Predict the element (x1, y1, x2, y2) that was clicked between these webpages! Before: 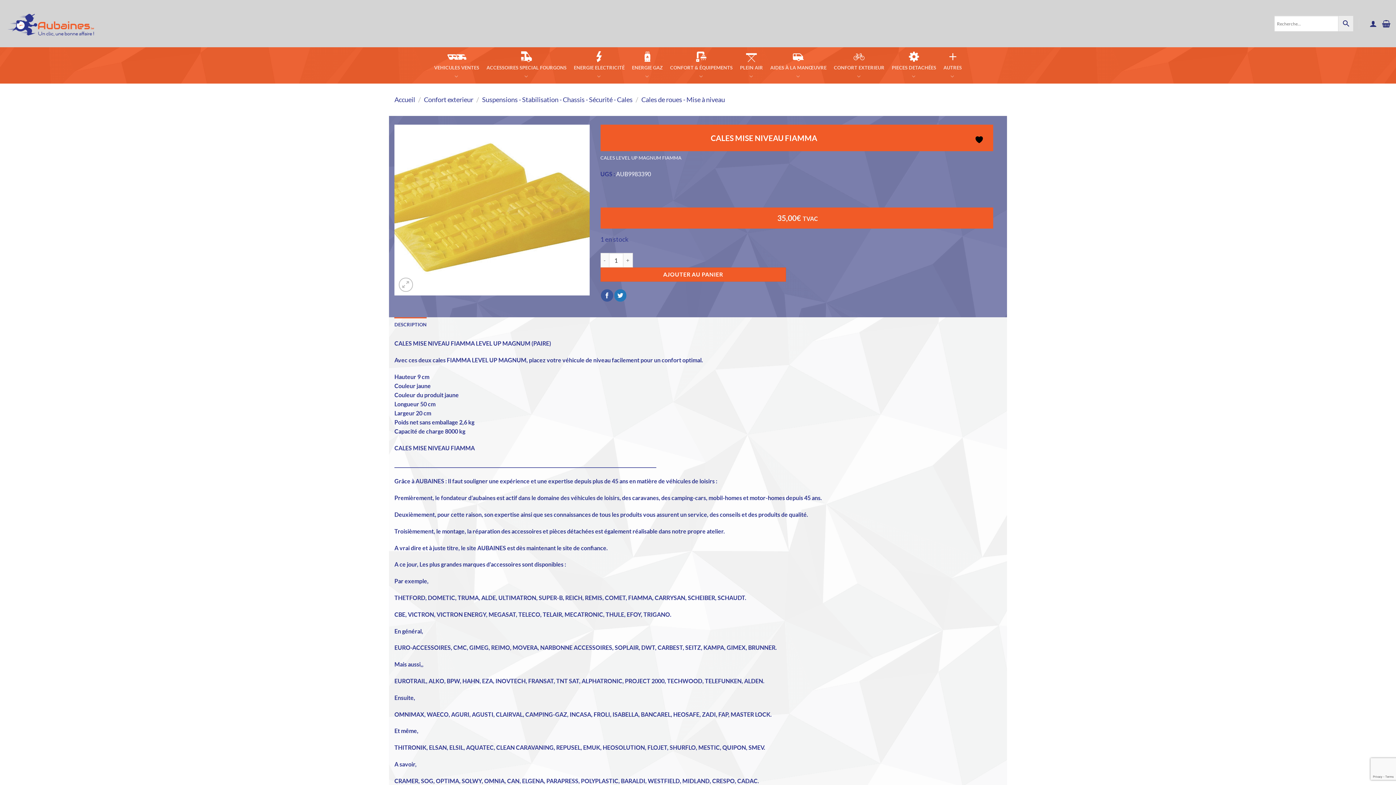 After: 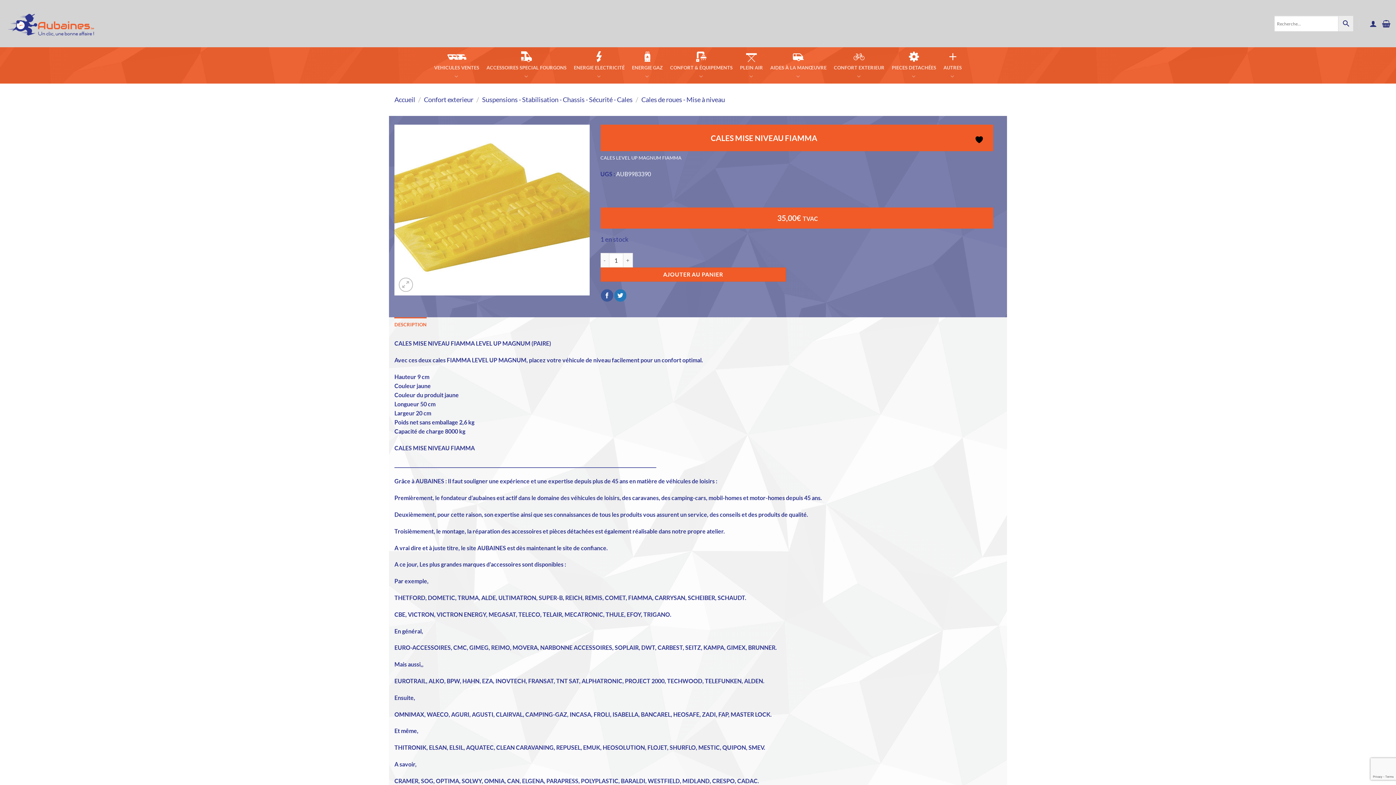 Action: bbox: (394, 317, 426, 332) label: DESCRIPTION